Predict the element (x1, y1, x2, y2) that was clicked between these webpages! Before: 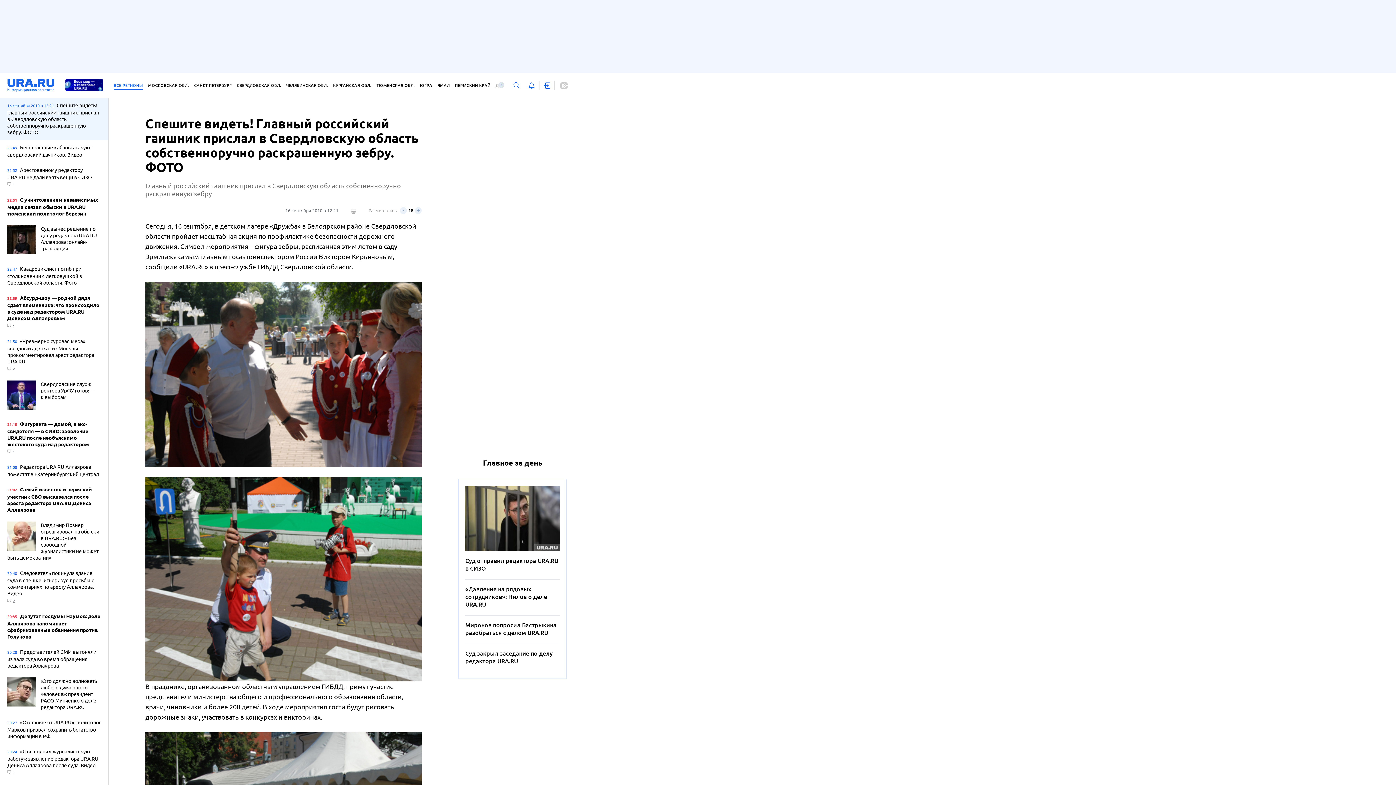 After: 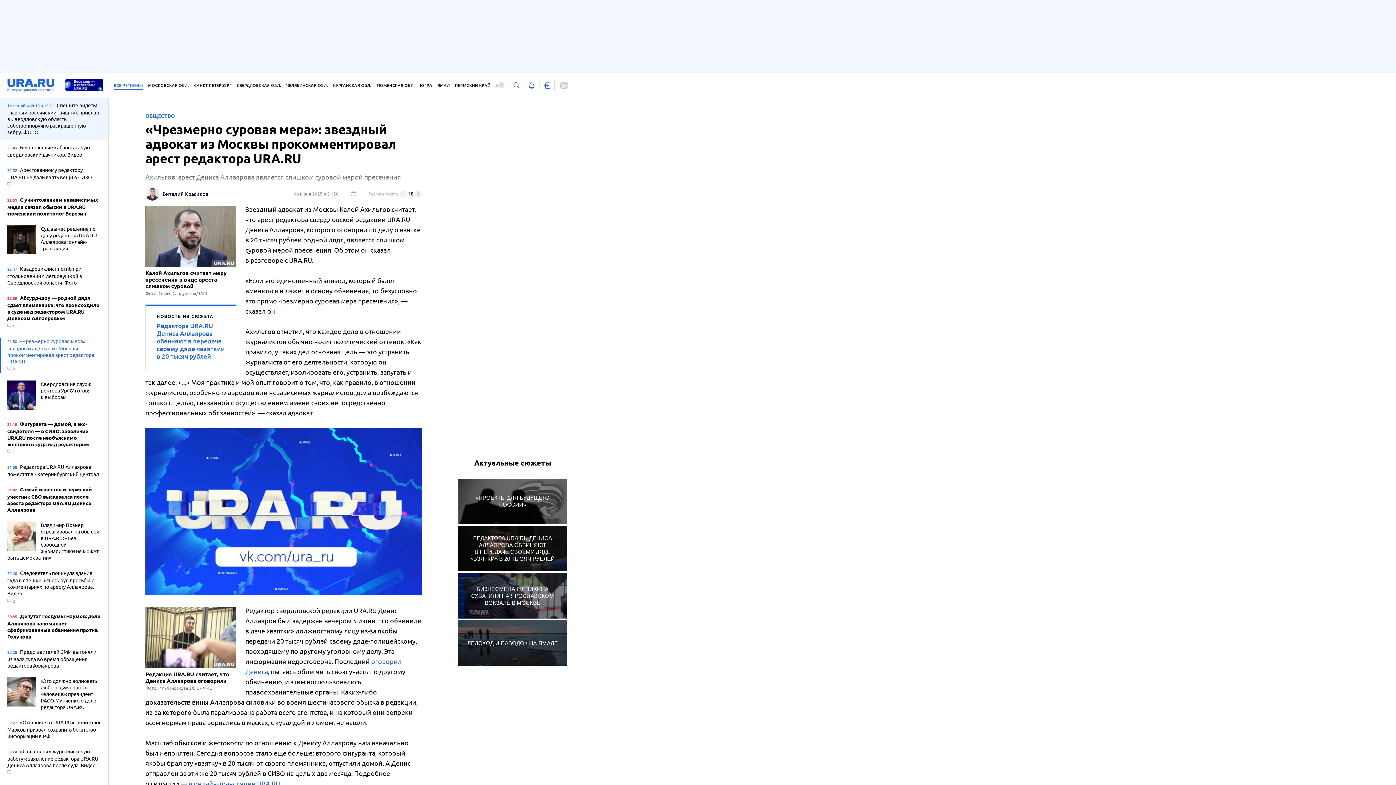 Action: bbox: (7, 337, 101, 373) label: 21:50 «Чрезмерно суровая мера»: звездный адвокат из Москвы прокомментировал арест редактора URA.RU
2